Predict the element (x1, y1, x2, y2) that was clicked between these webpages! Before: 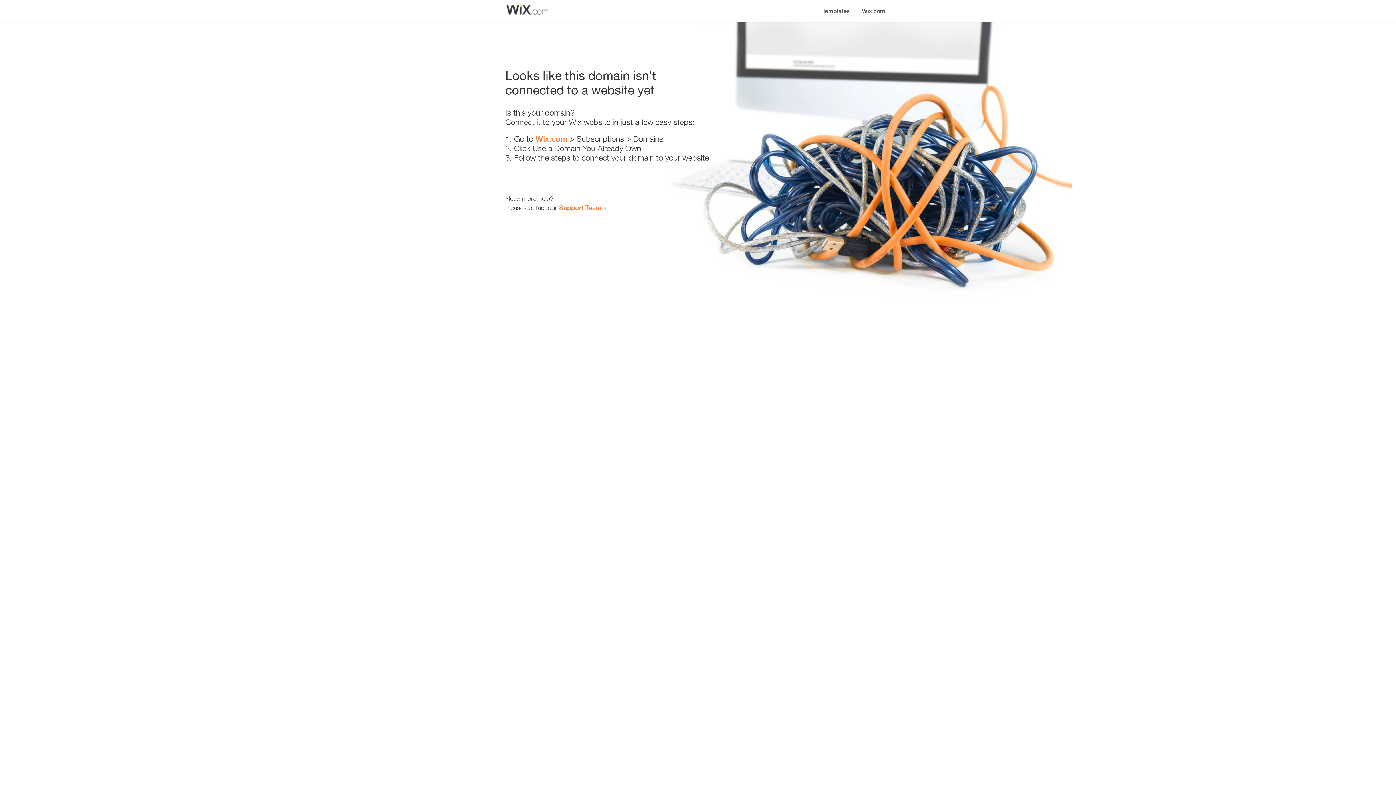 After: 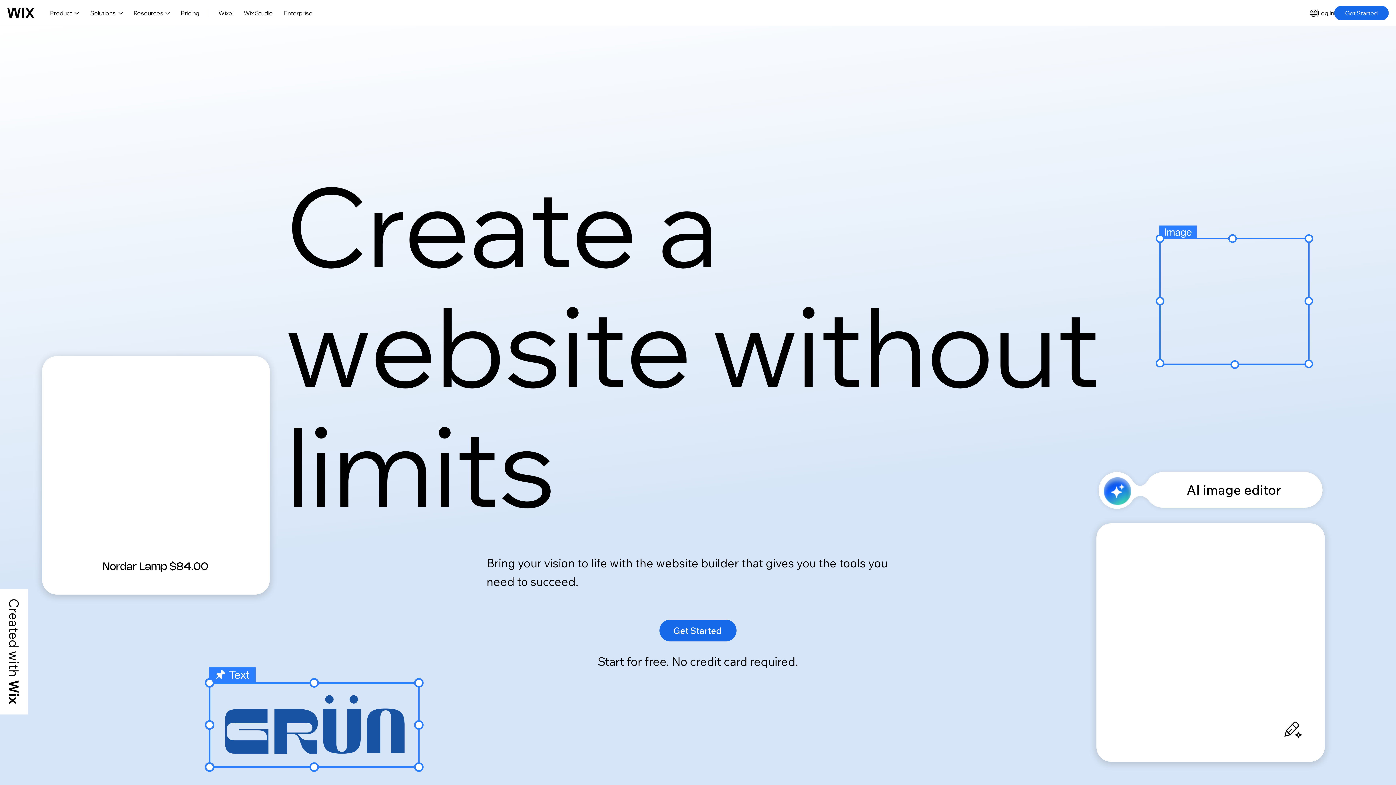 Action: bbox: (856, 0, 890, 14) label: Wix.com